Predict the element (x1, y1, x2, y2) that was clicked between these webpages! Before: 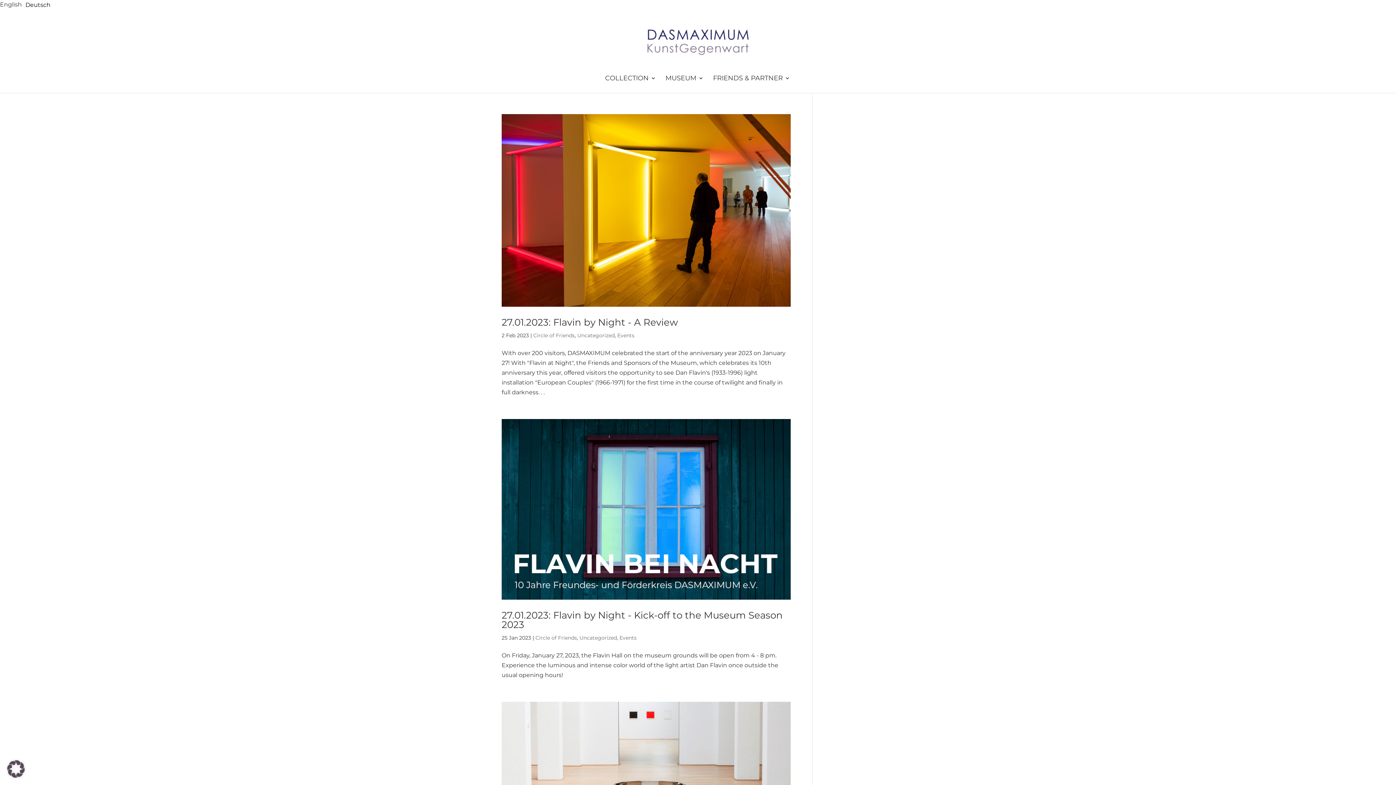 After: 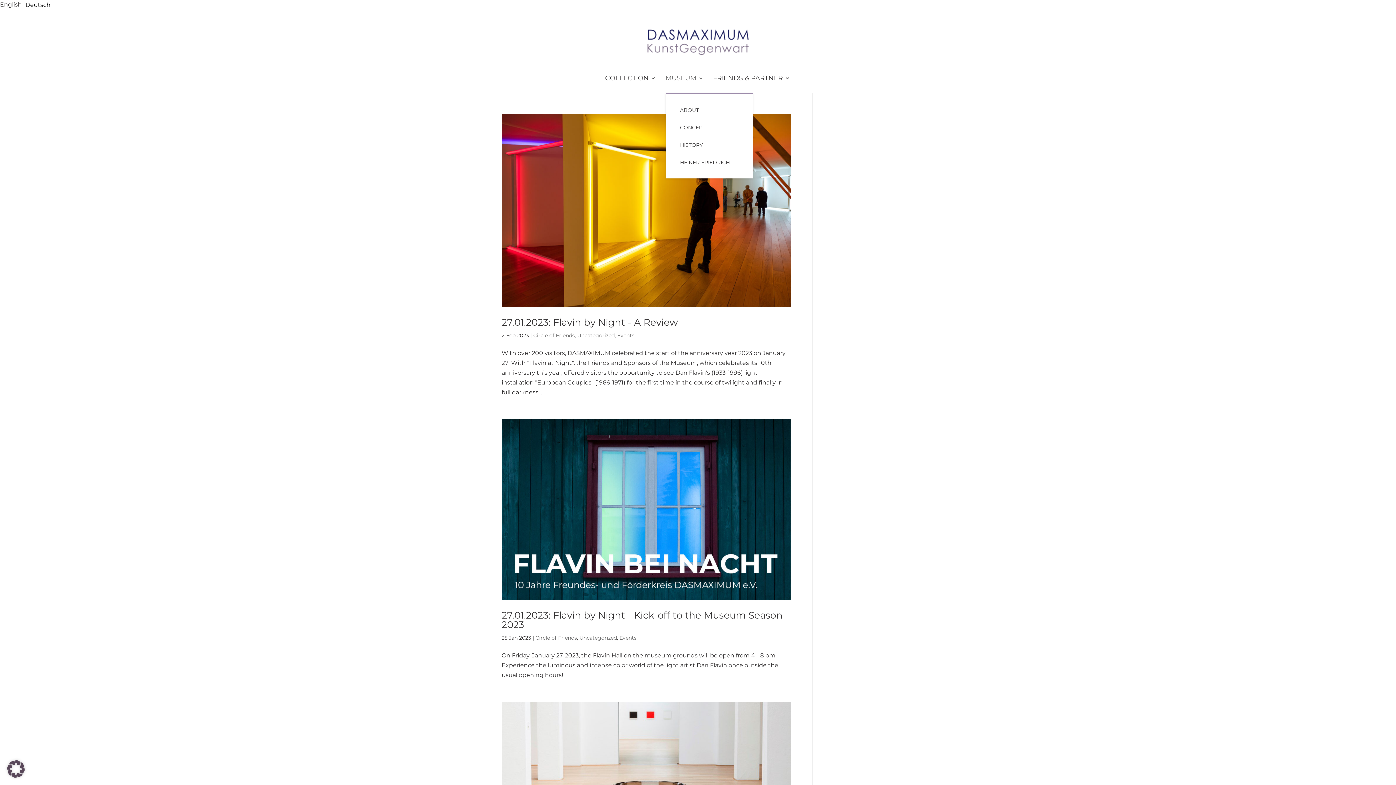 Action: bbox: (665, 75, 703, 93) label: MUSEUM